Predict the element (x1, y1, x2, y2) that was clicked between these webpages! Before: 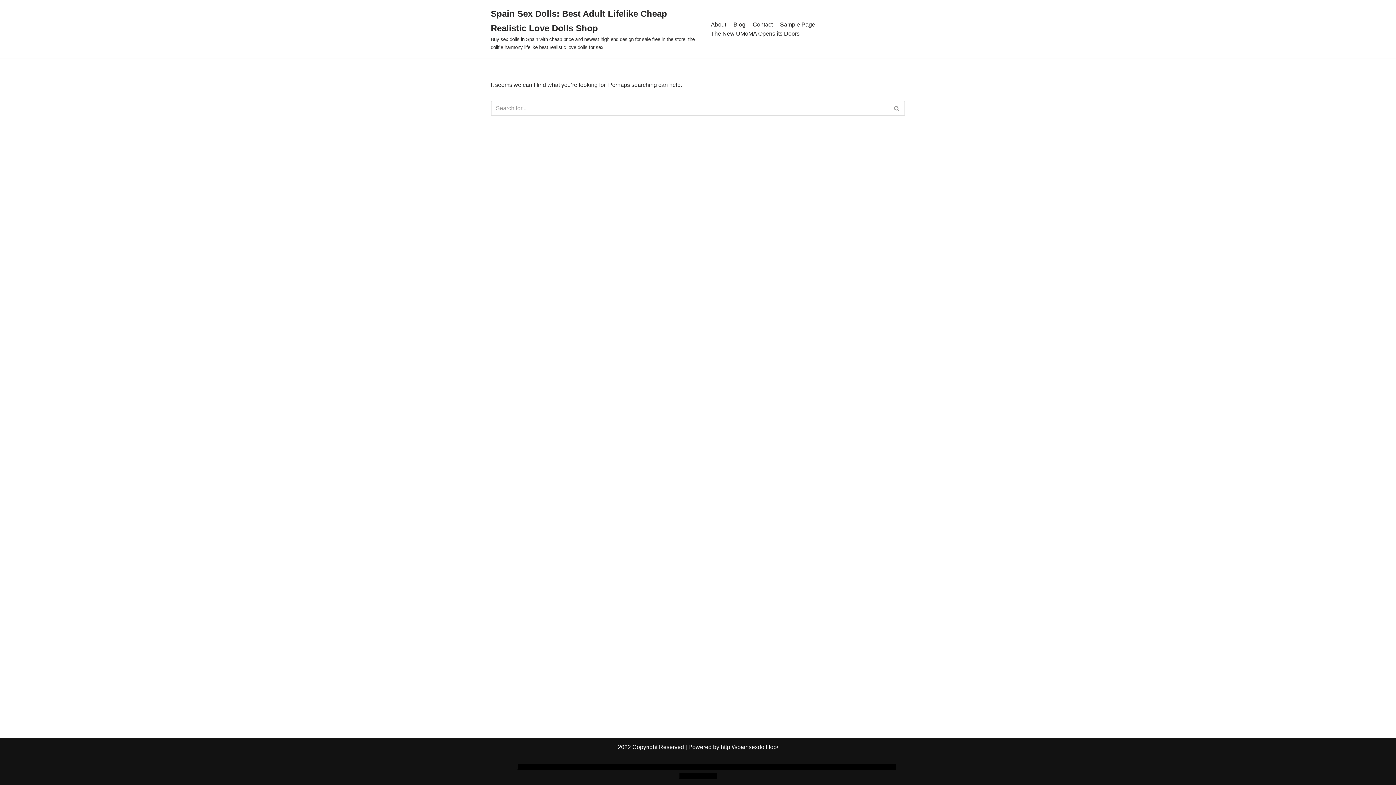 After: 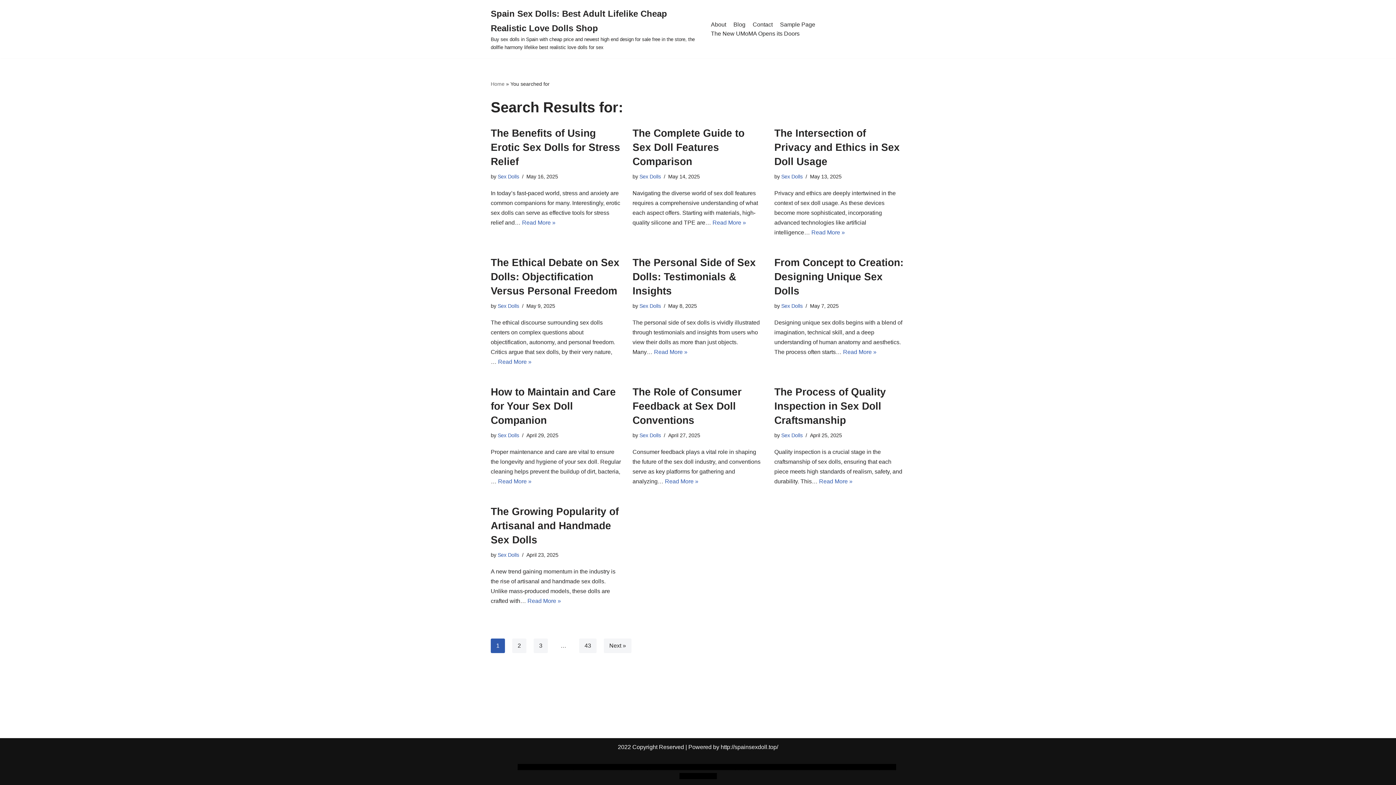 Action: label: Search bbox: (889, 100, 905, 116)